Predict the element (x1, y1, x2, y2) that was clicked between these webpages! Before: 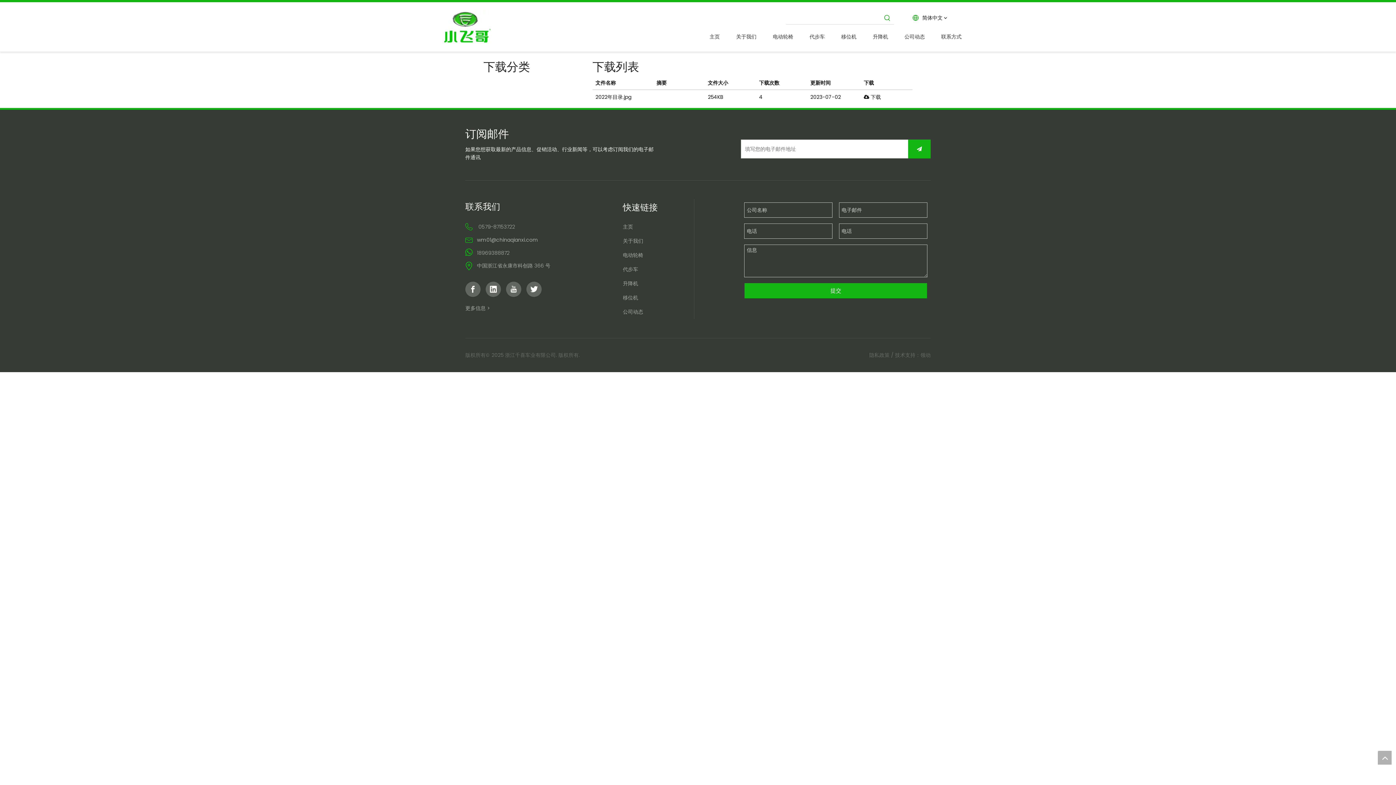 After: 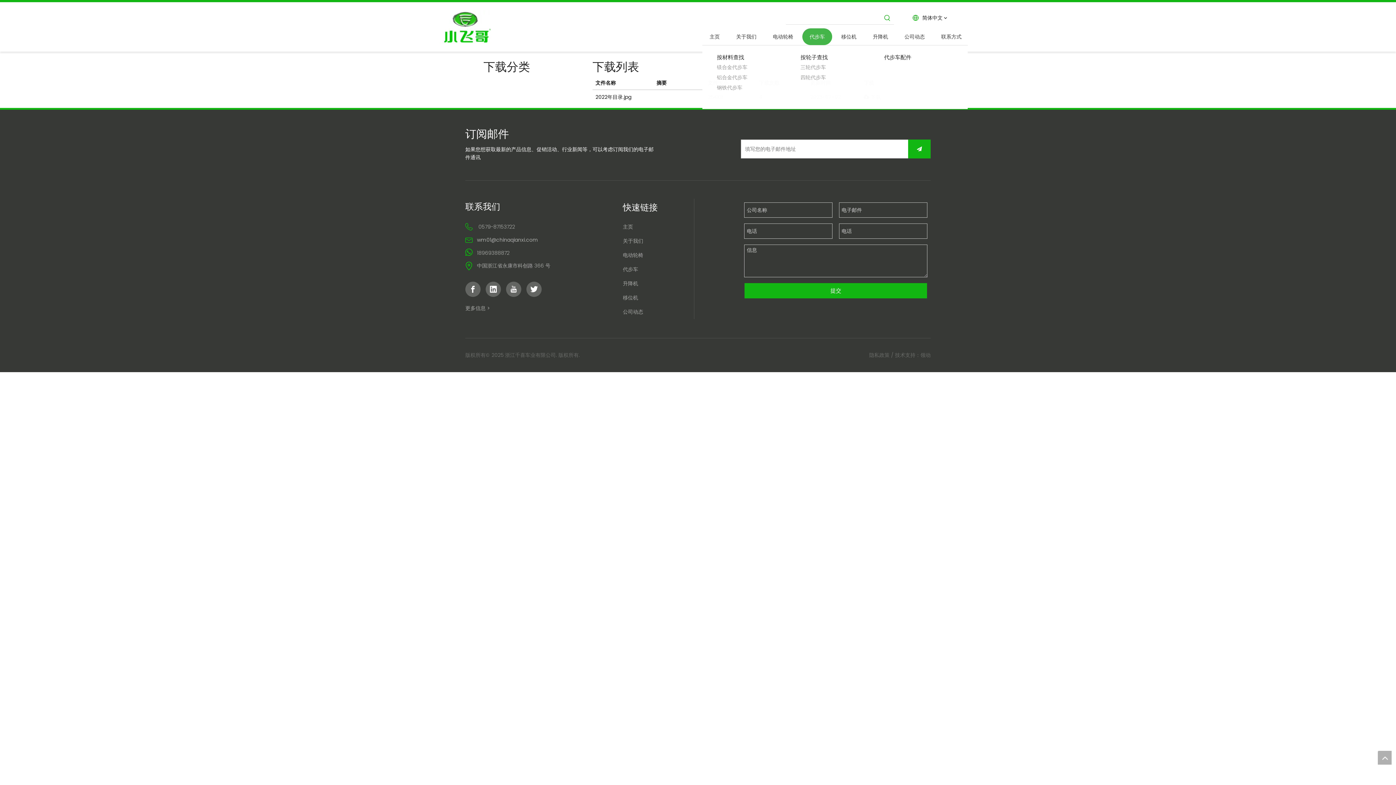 Action: label: 代步车 bbox: (802, 28, 832, 45)